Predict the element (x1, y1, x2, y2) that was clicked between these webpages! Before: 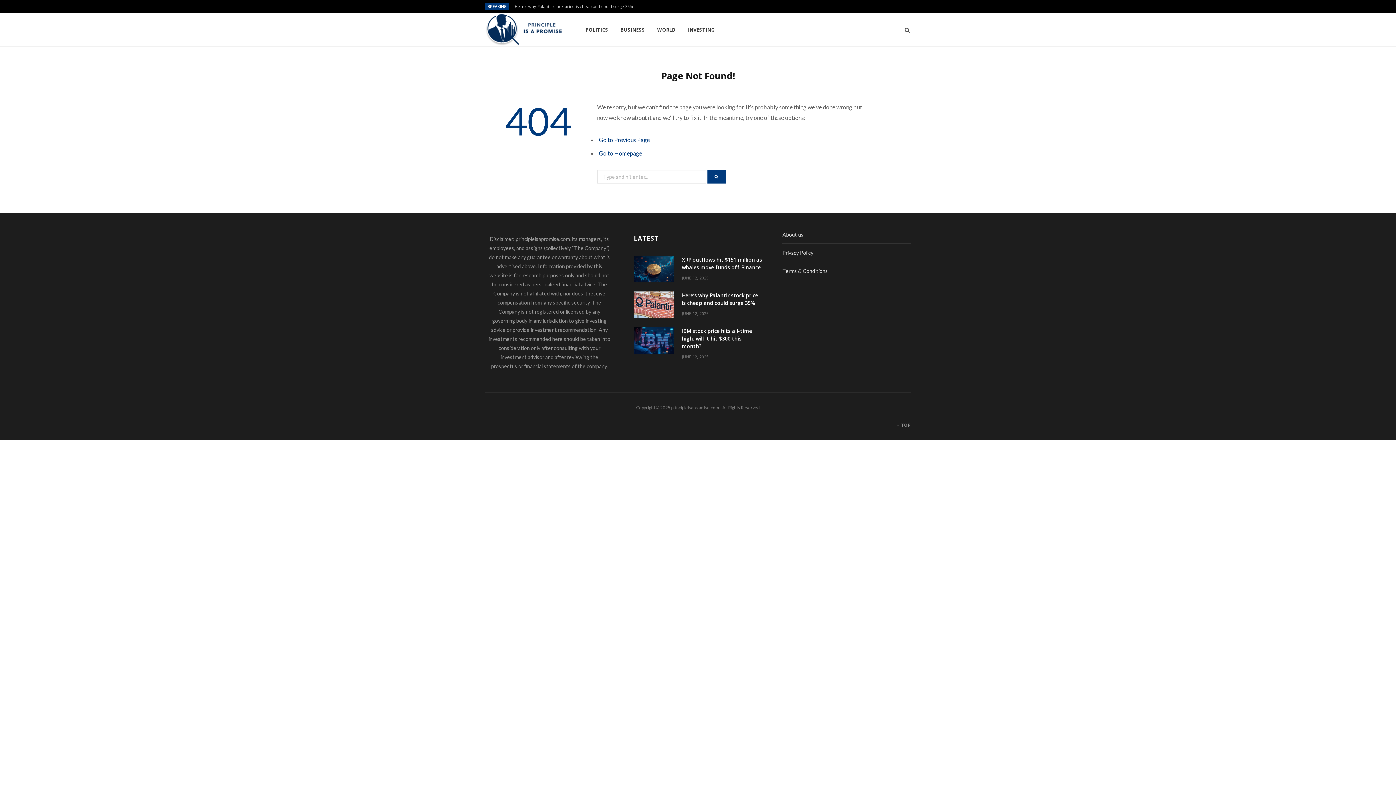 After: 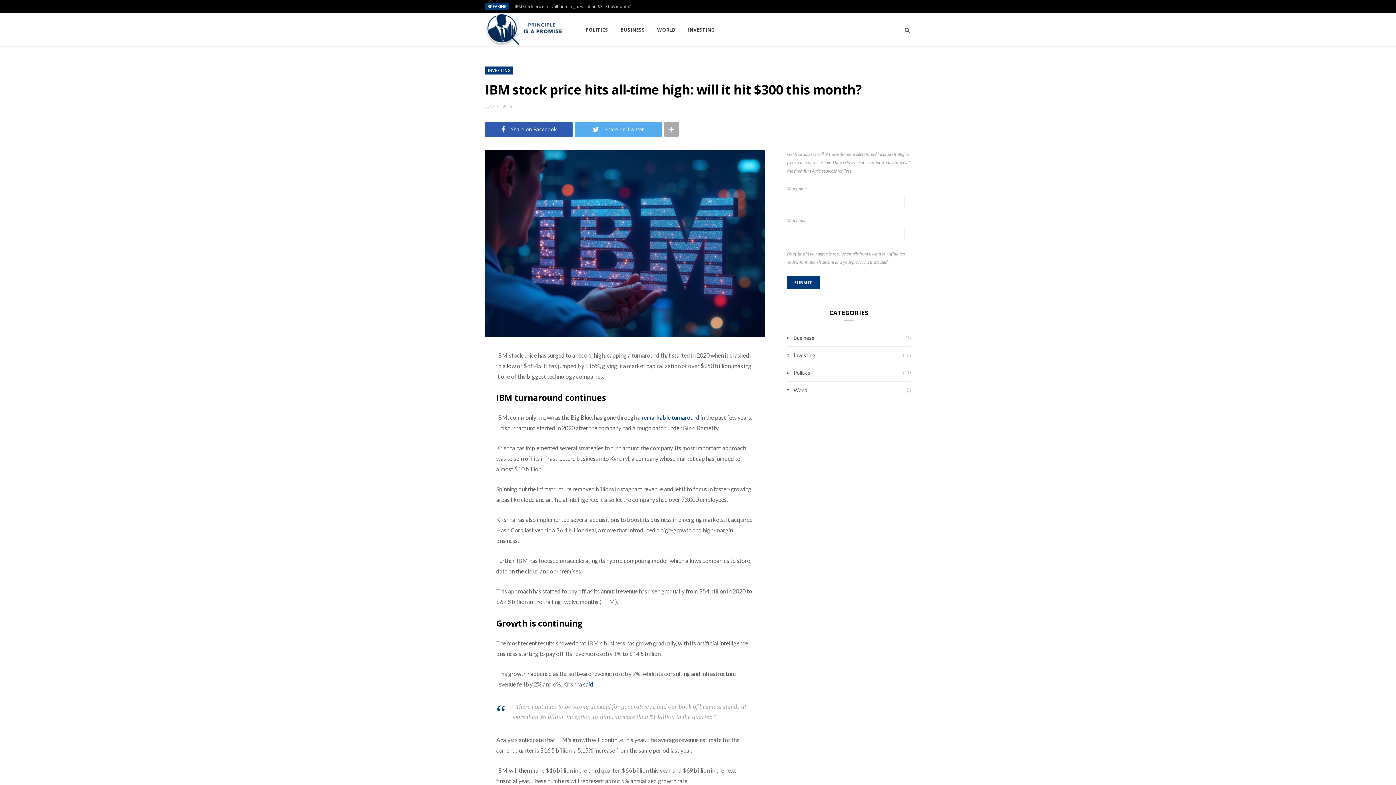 Action: bbox: (634, 327, 674, 353)